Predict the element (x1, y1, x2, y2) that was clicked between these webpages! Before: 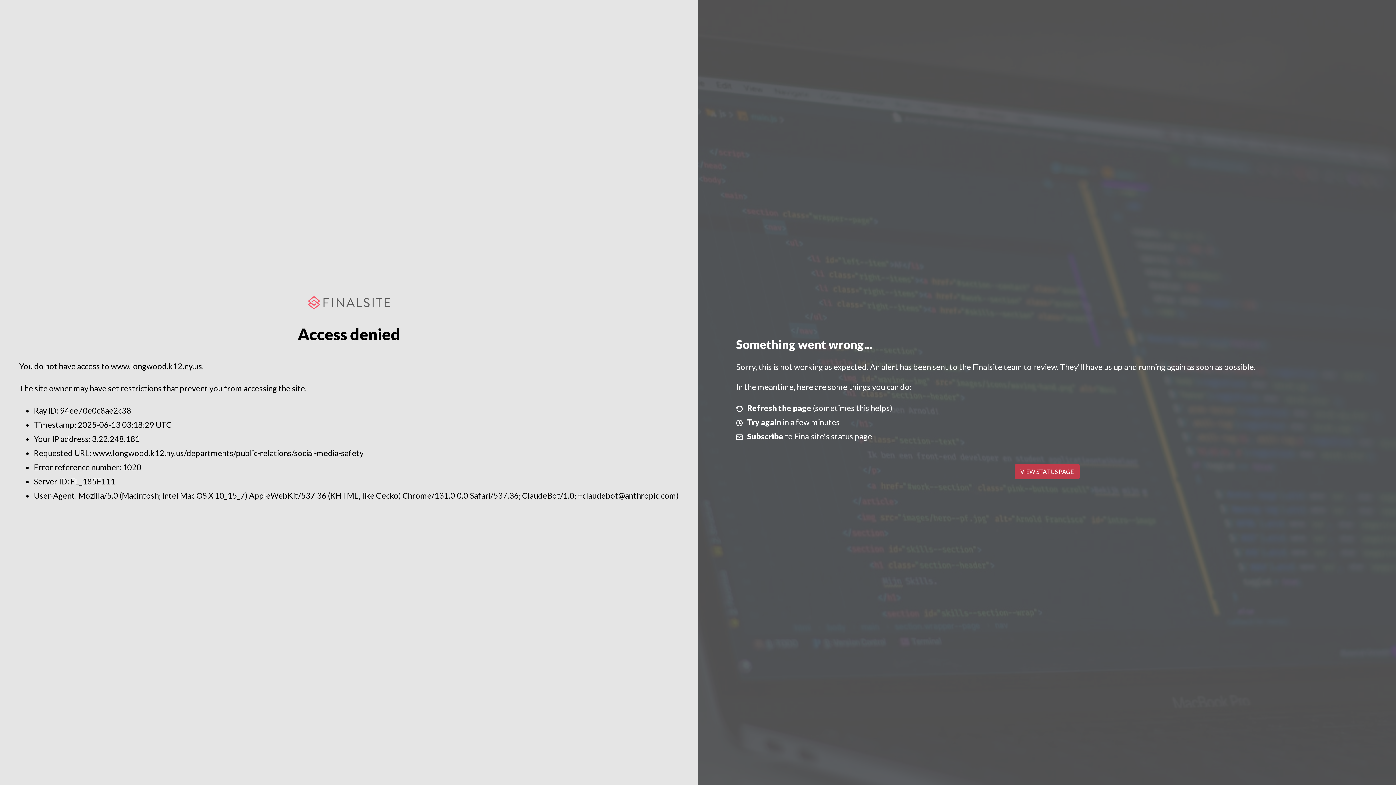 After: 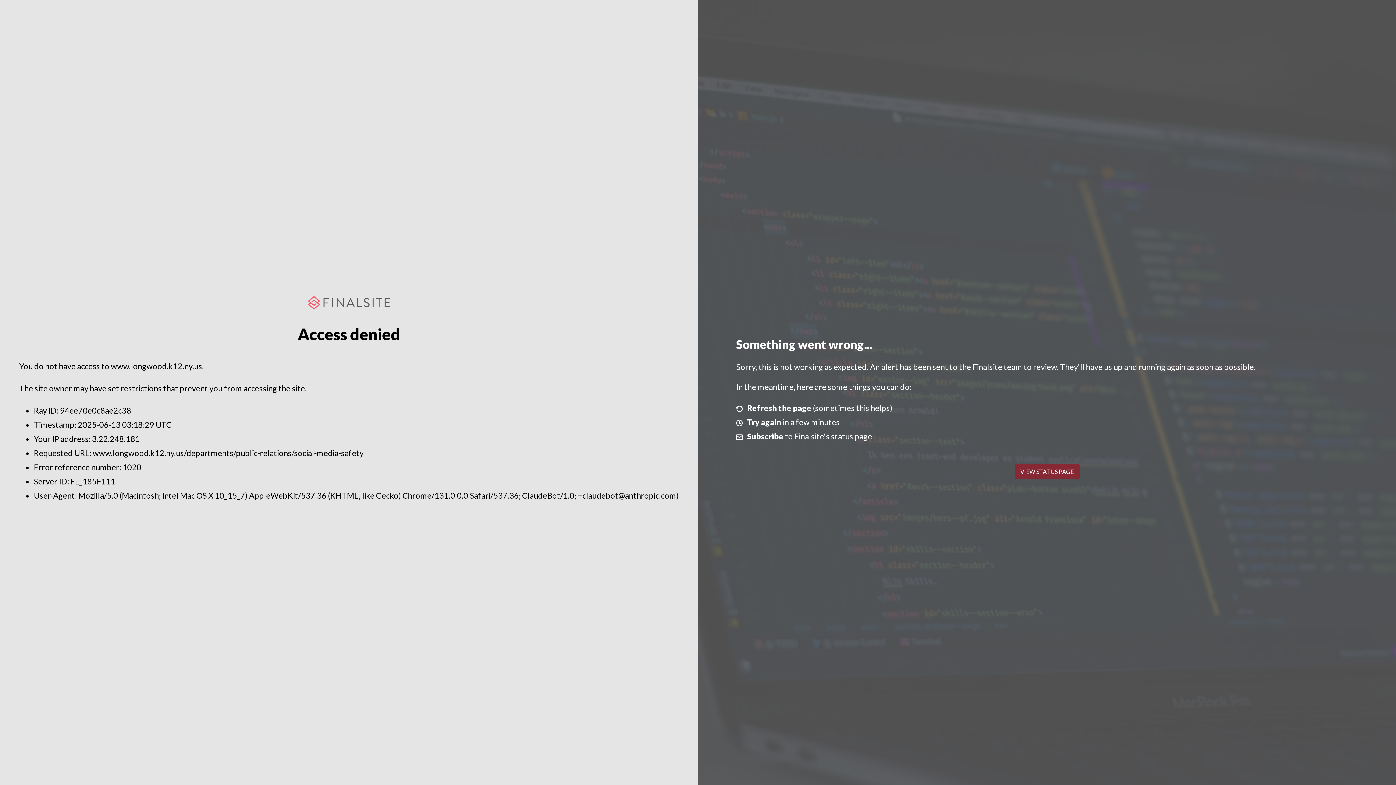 Action: label: VIEW STATUS PAGE bbox: (1014, 464, 1079, 479)